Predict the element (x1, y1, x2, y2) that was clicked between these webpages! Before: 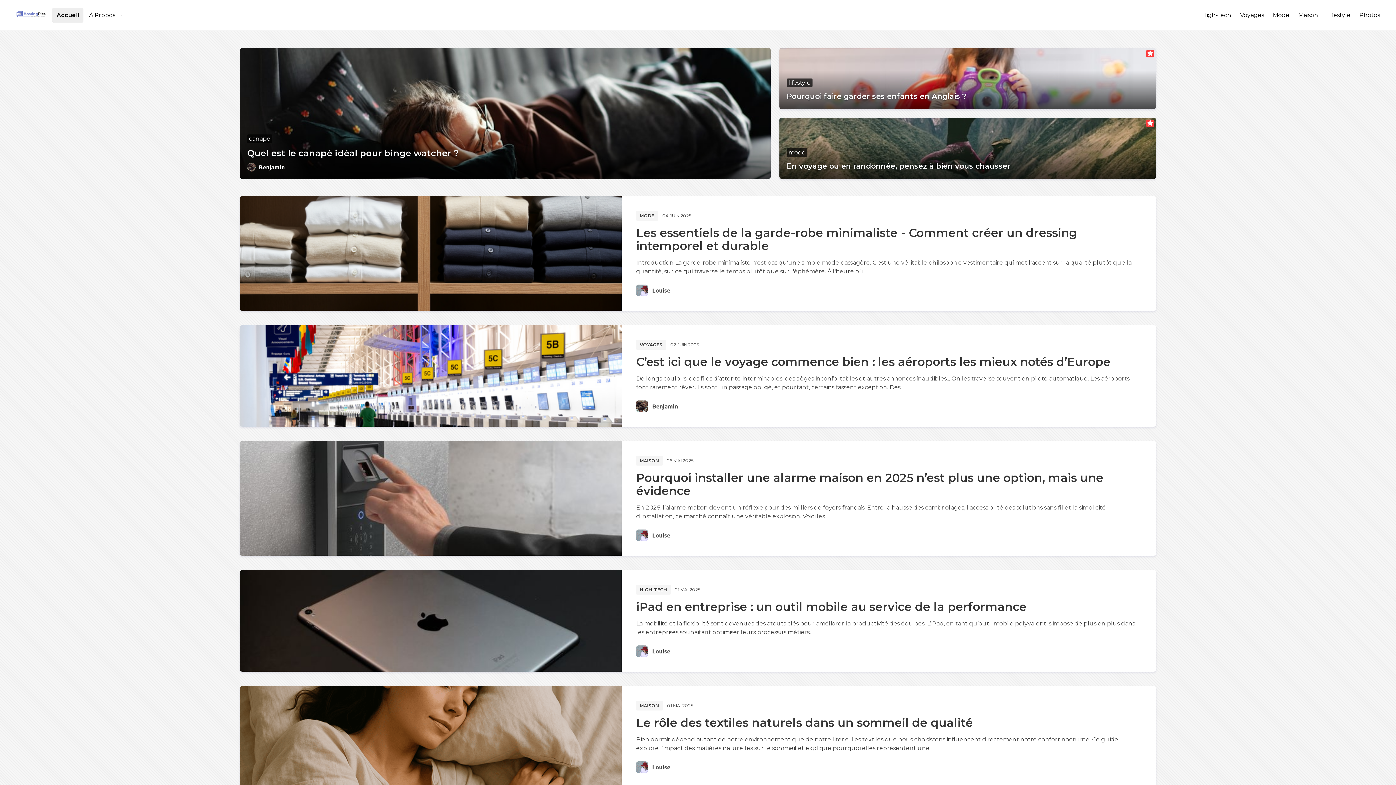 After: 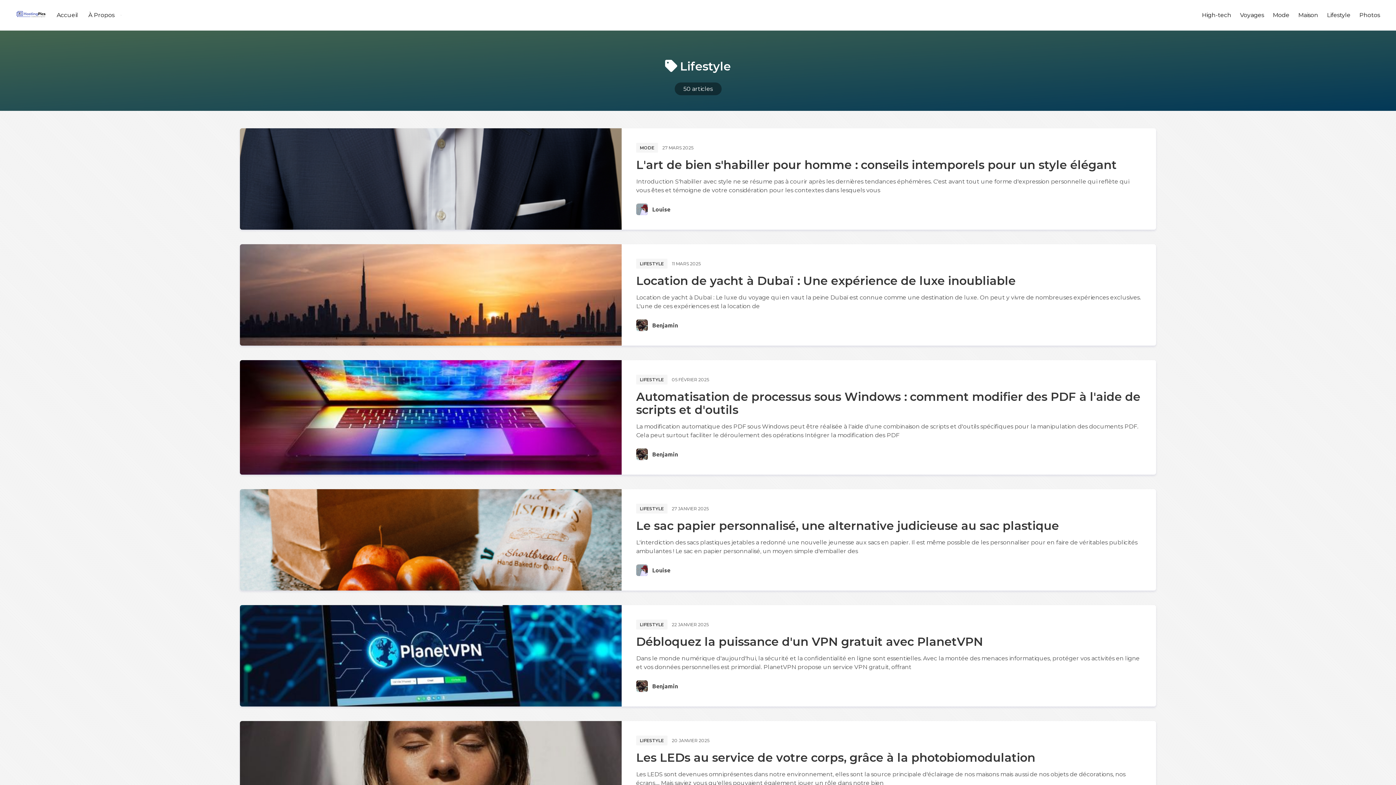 Action: bbox: (1322, 8, 1355, 22) label: Lifestyle